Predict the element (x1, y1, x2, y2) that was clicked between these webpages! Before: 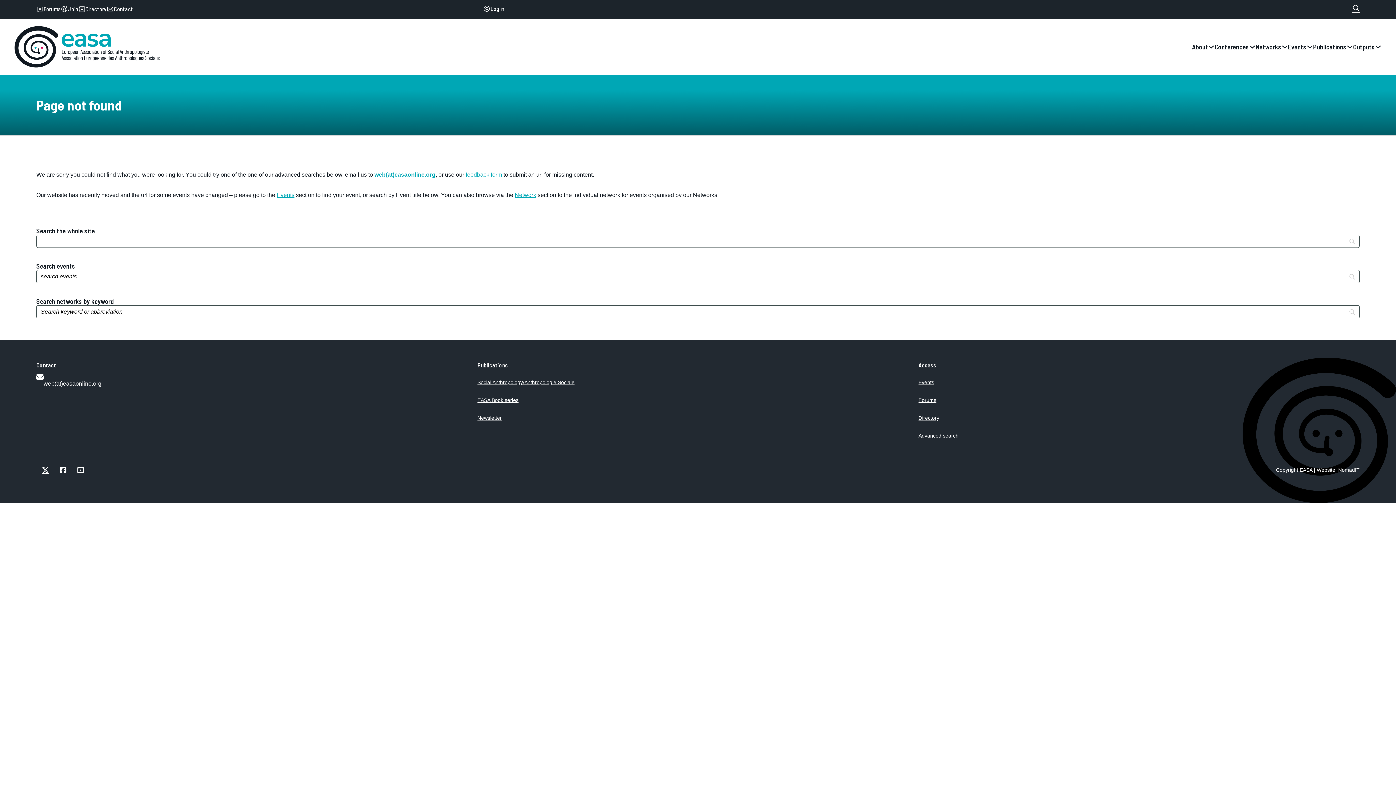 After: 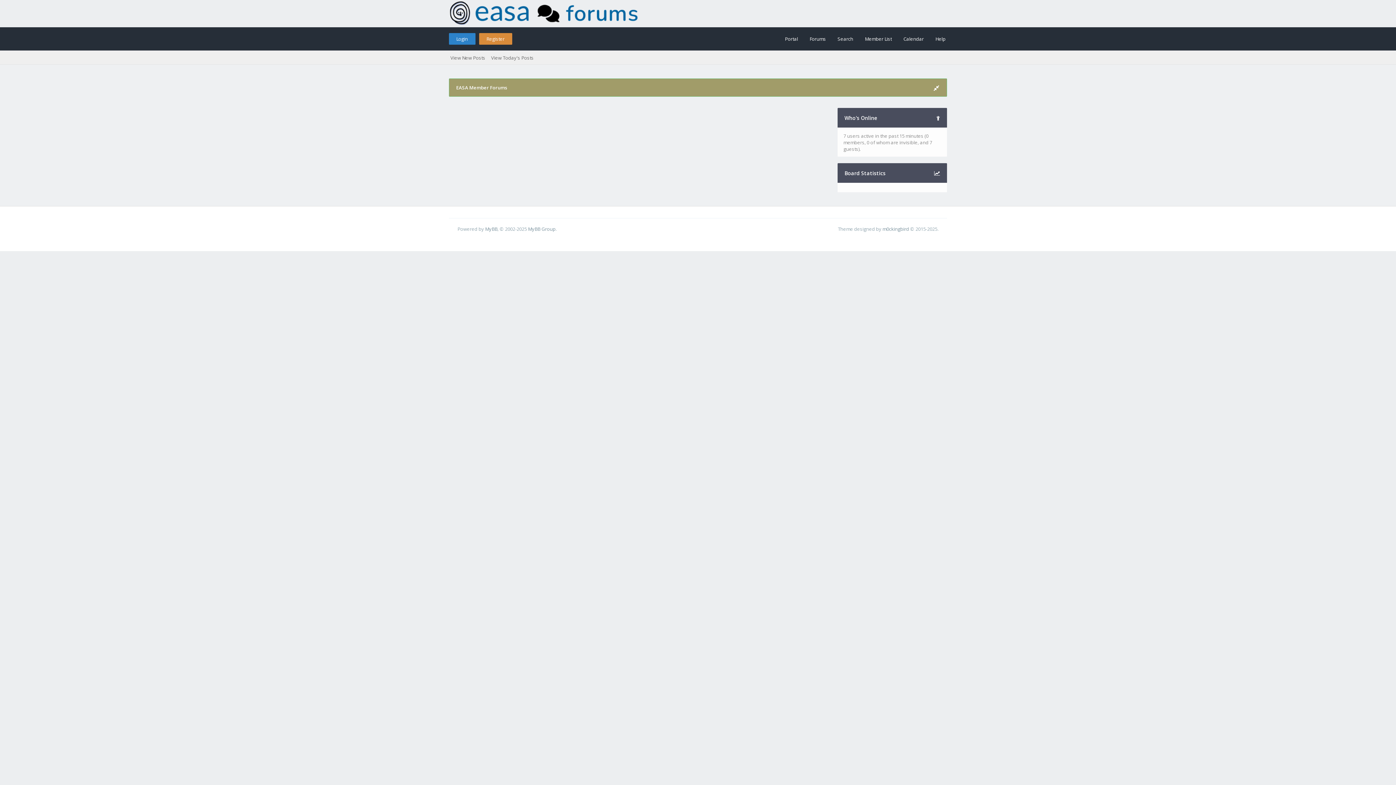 Action: bbox: (36, 5, 60, 12) label: Forums